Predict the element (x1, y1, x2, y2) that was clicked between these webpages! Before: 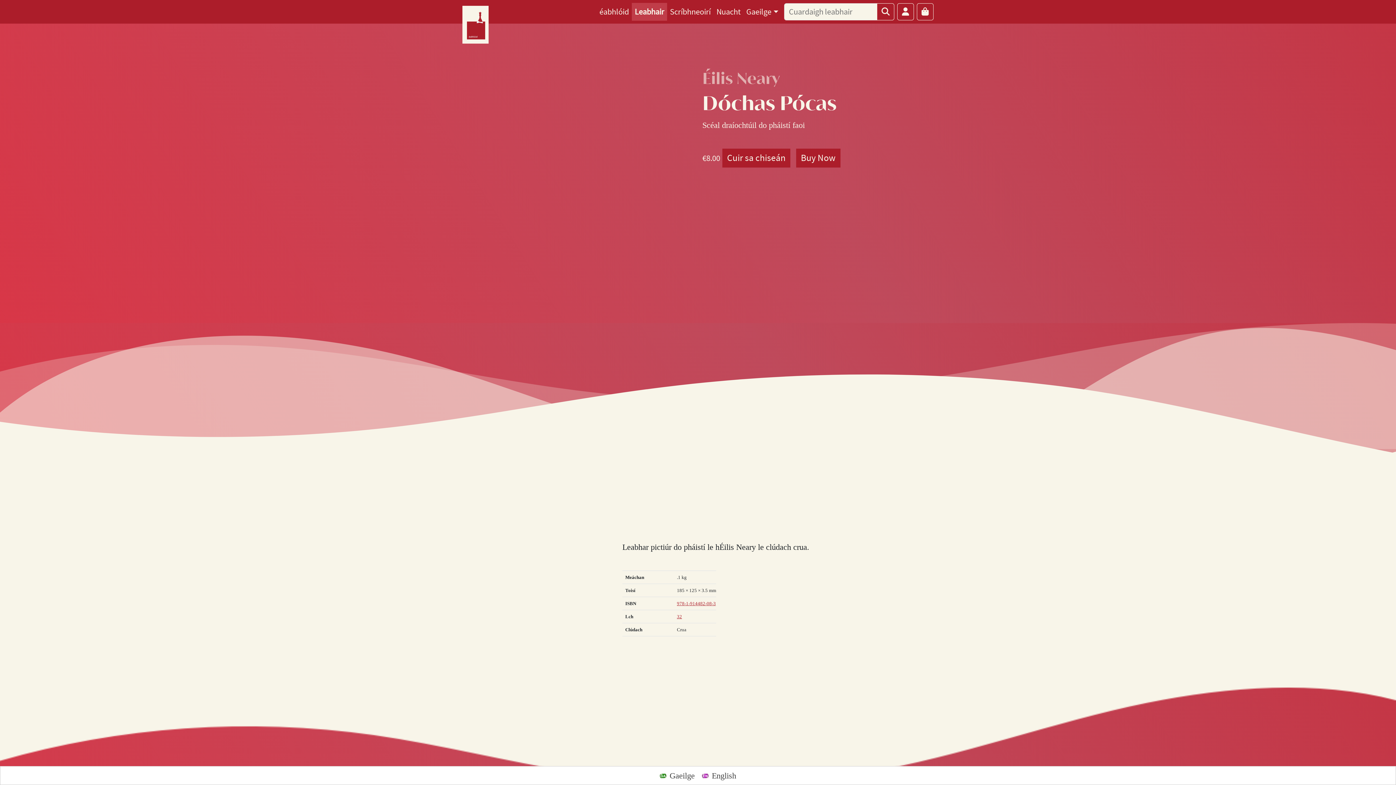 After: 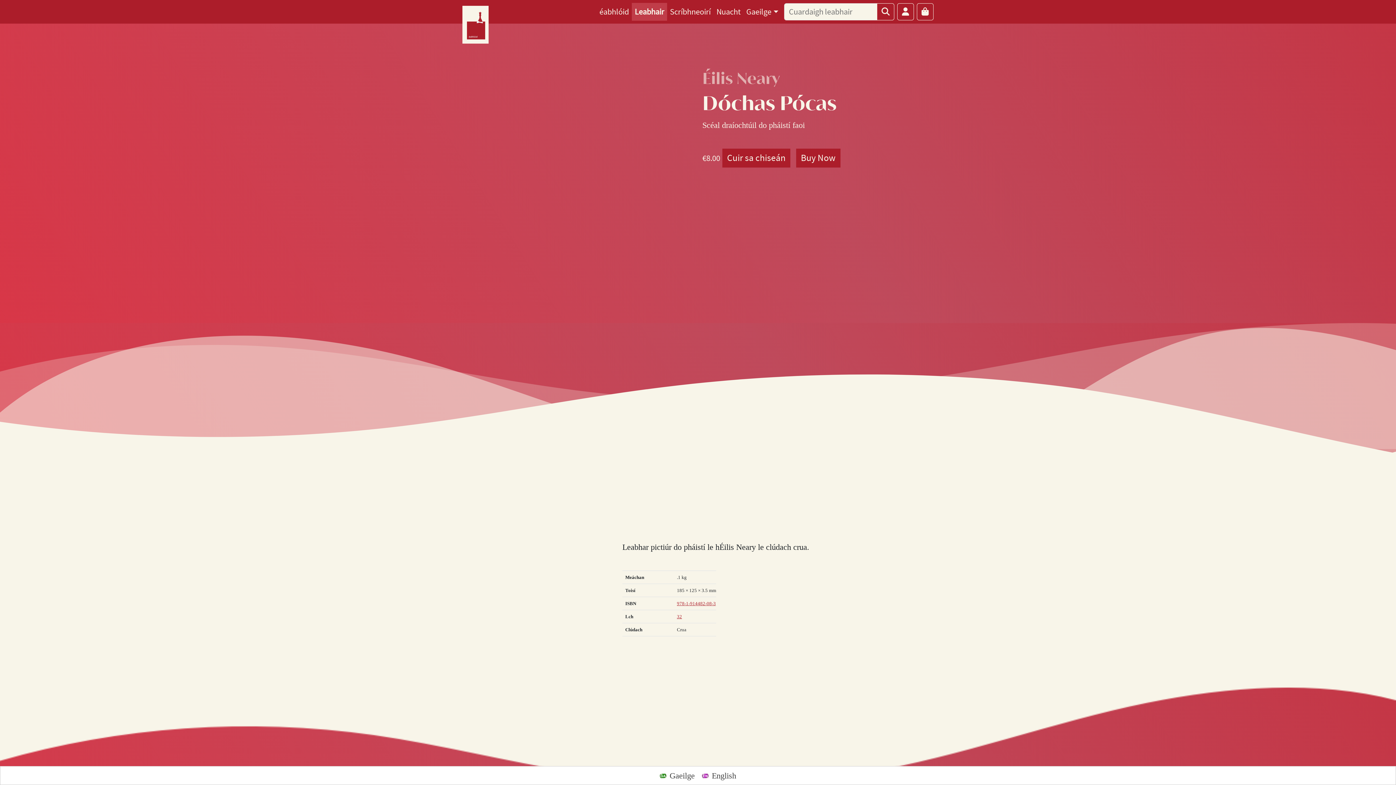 Action: label: Add to cart: “Dóchas Pócas” bbox: (722, 148, 790, 167)